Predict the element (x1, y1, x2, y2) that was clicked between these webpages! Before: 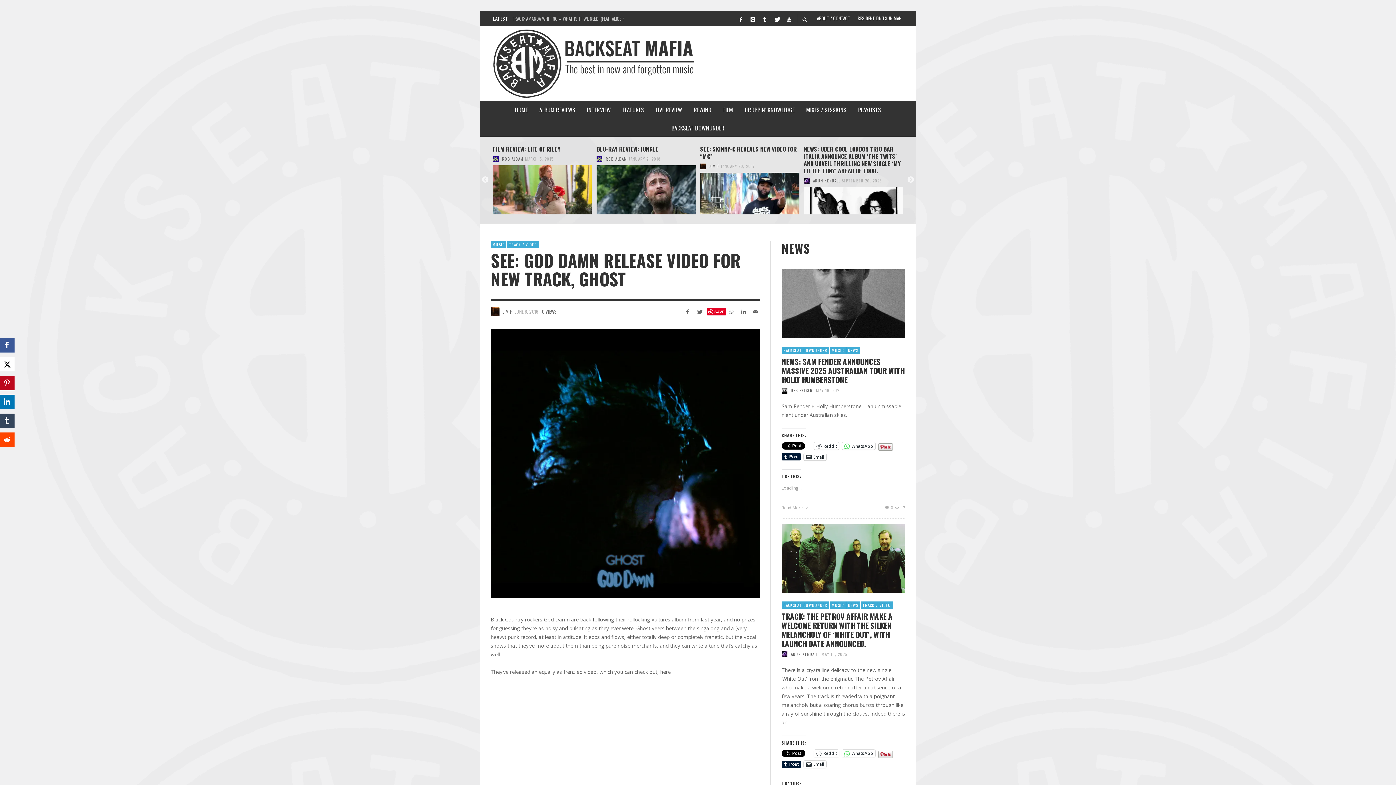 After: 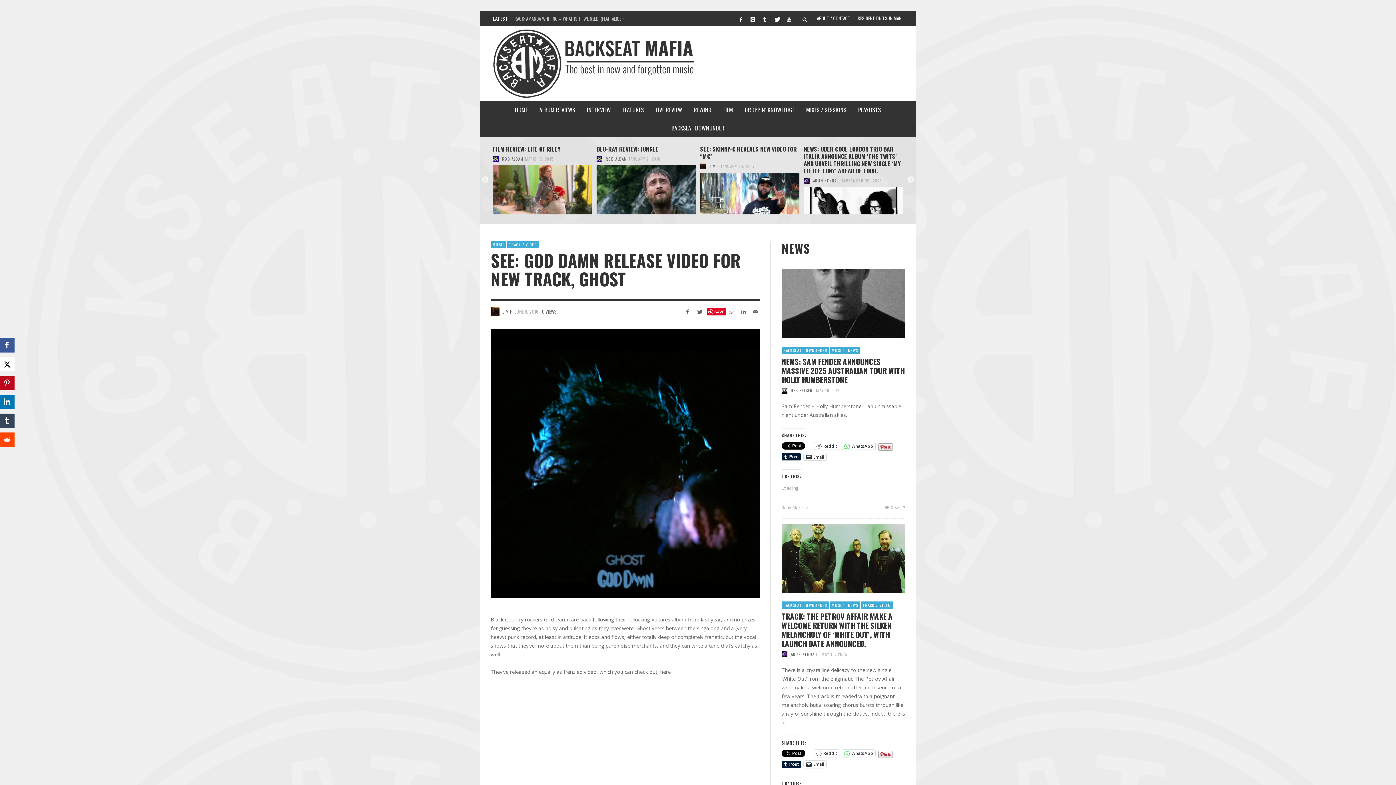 Action: bbox: (515, 307, 538, 315) label: JUNE 6, 2016